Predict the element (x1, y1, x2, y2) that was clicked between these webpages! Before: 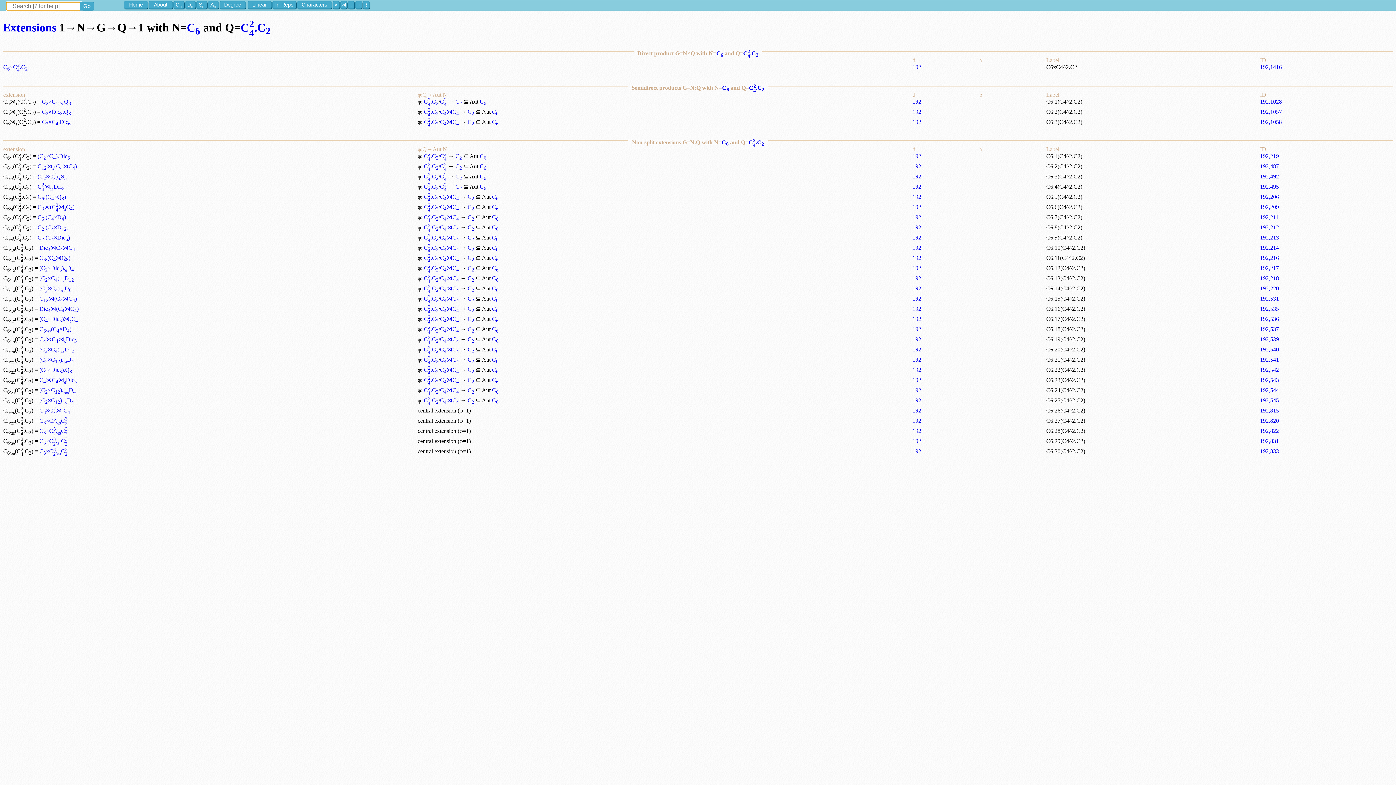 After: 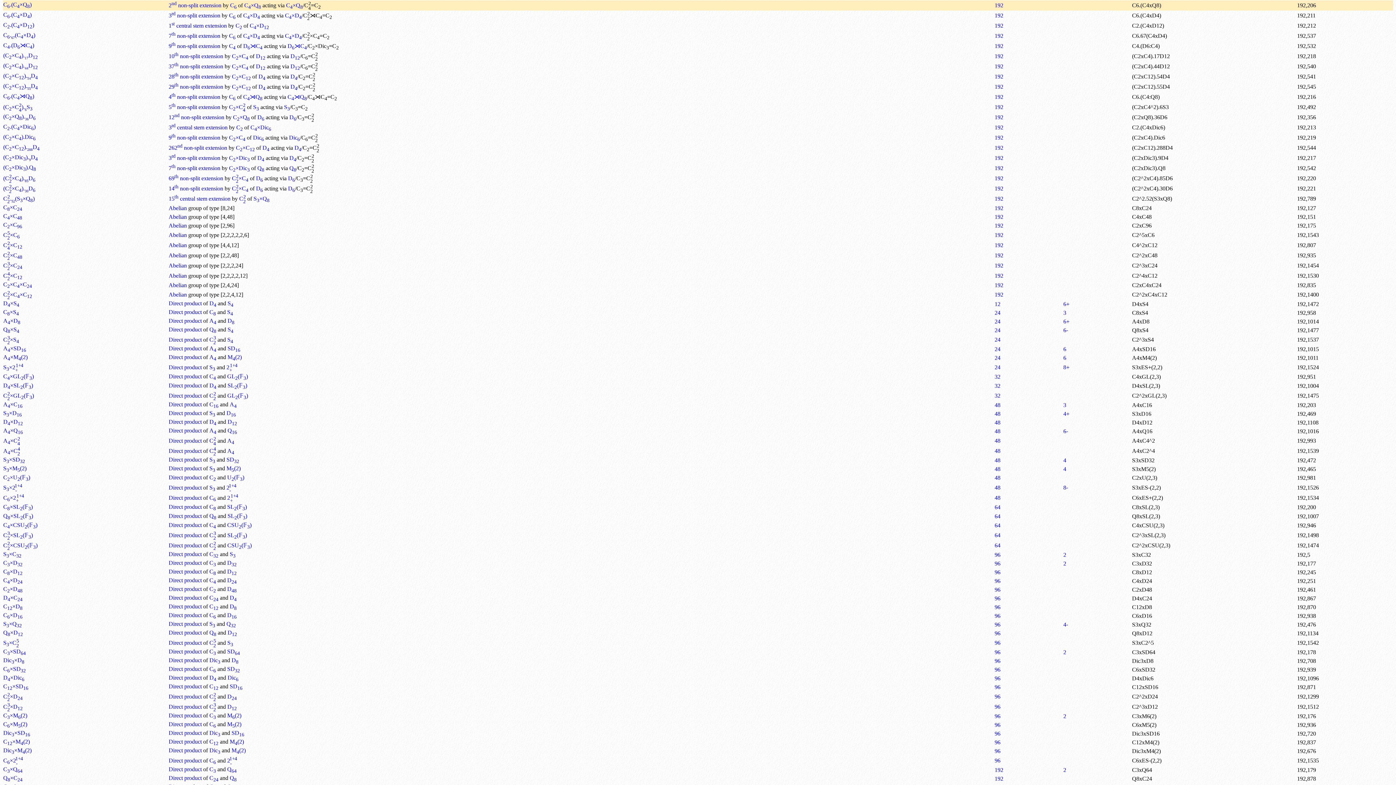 Action: bbox: (1260, 193, 1279, 200) label: 192,206